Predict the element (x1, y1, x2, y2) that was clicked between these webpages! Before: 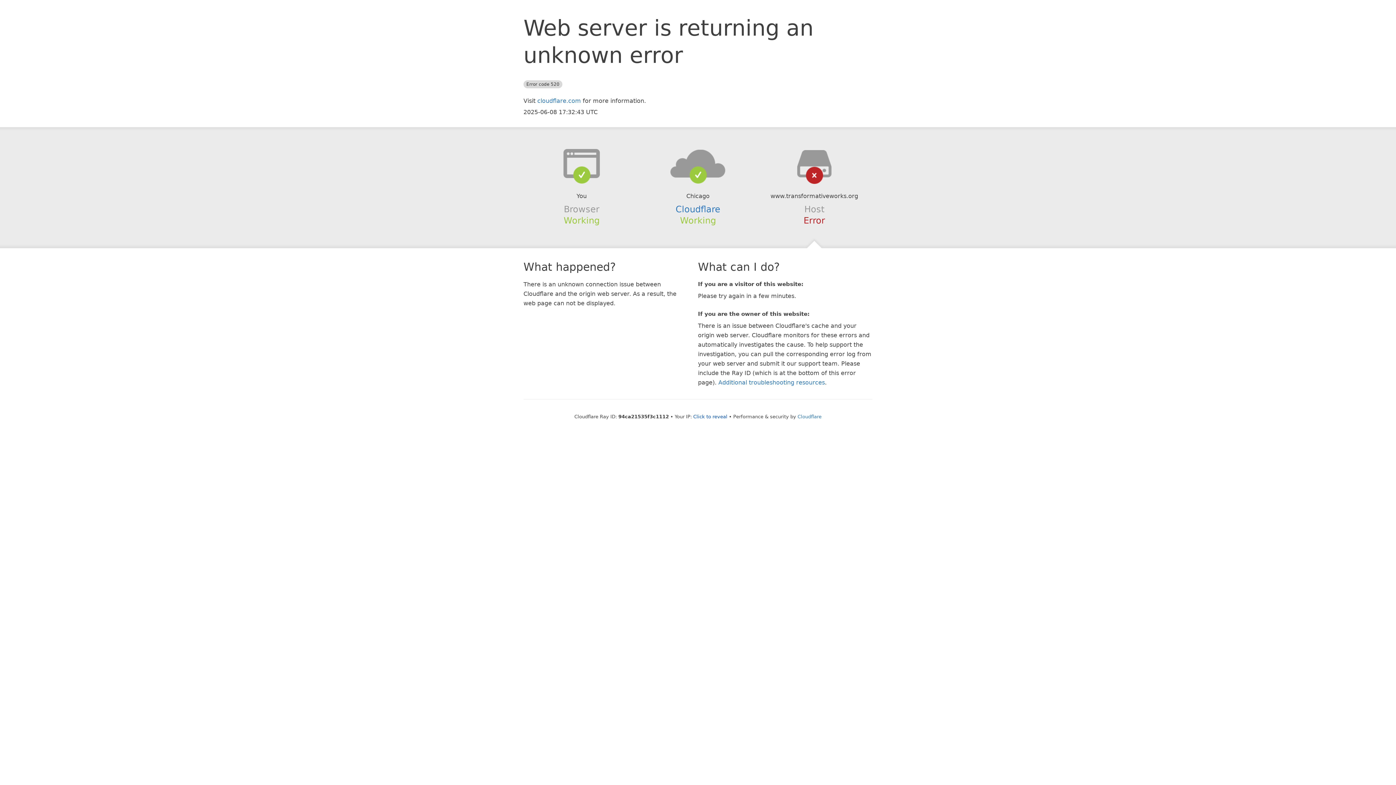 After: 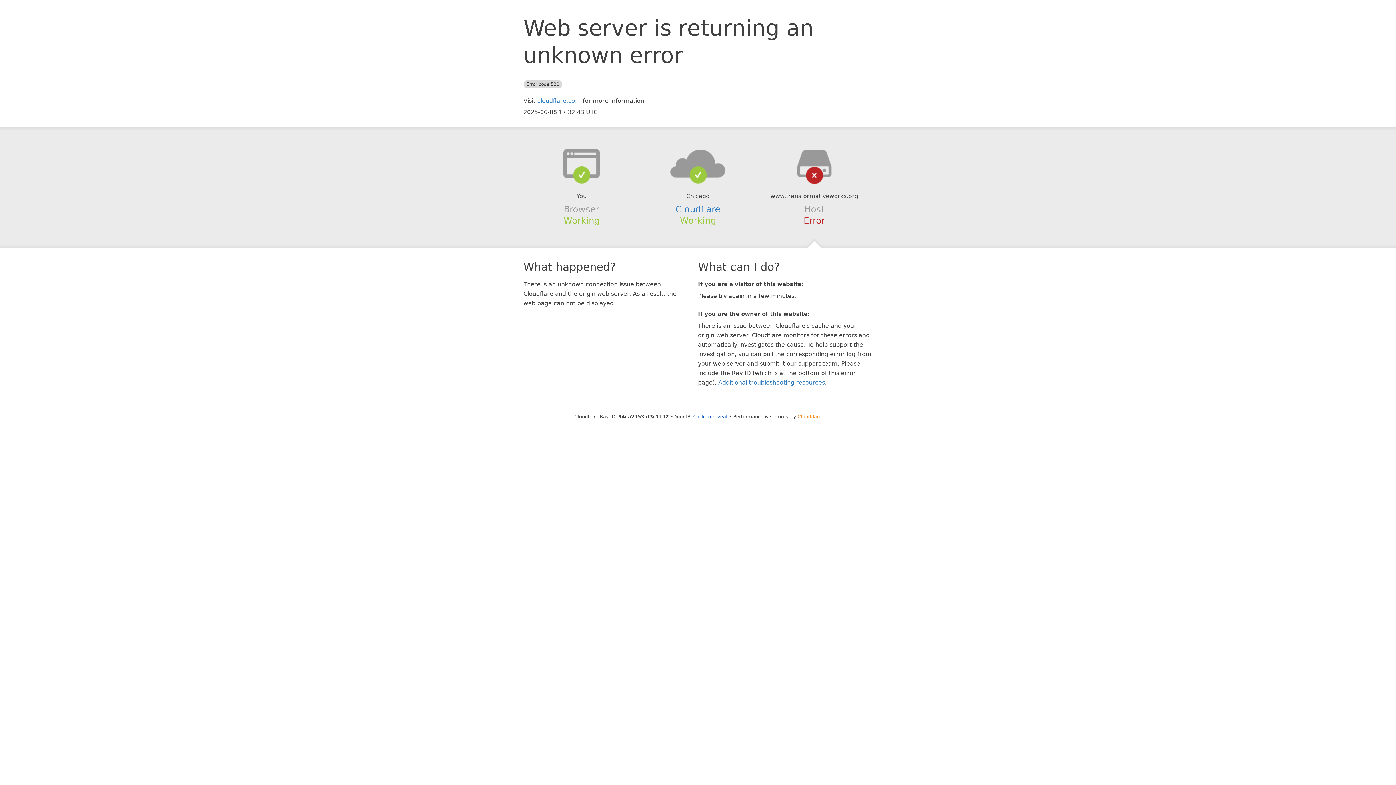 Action: label: Cloudflare bbox: (797, 414, 821, 419)